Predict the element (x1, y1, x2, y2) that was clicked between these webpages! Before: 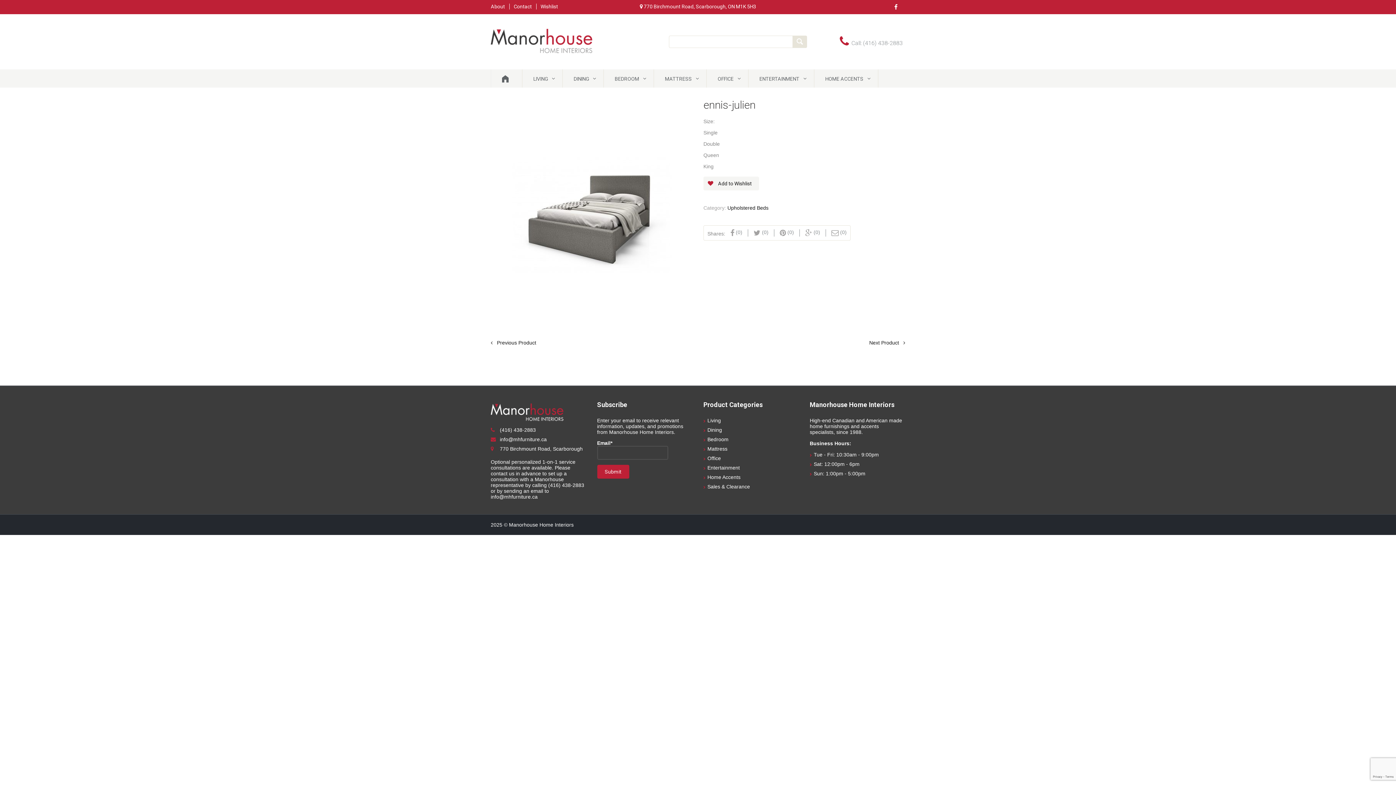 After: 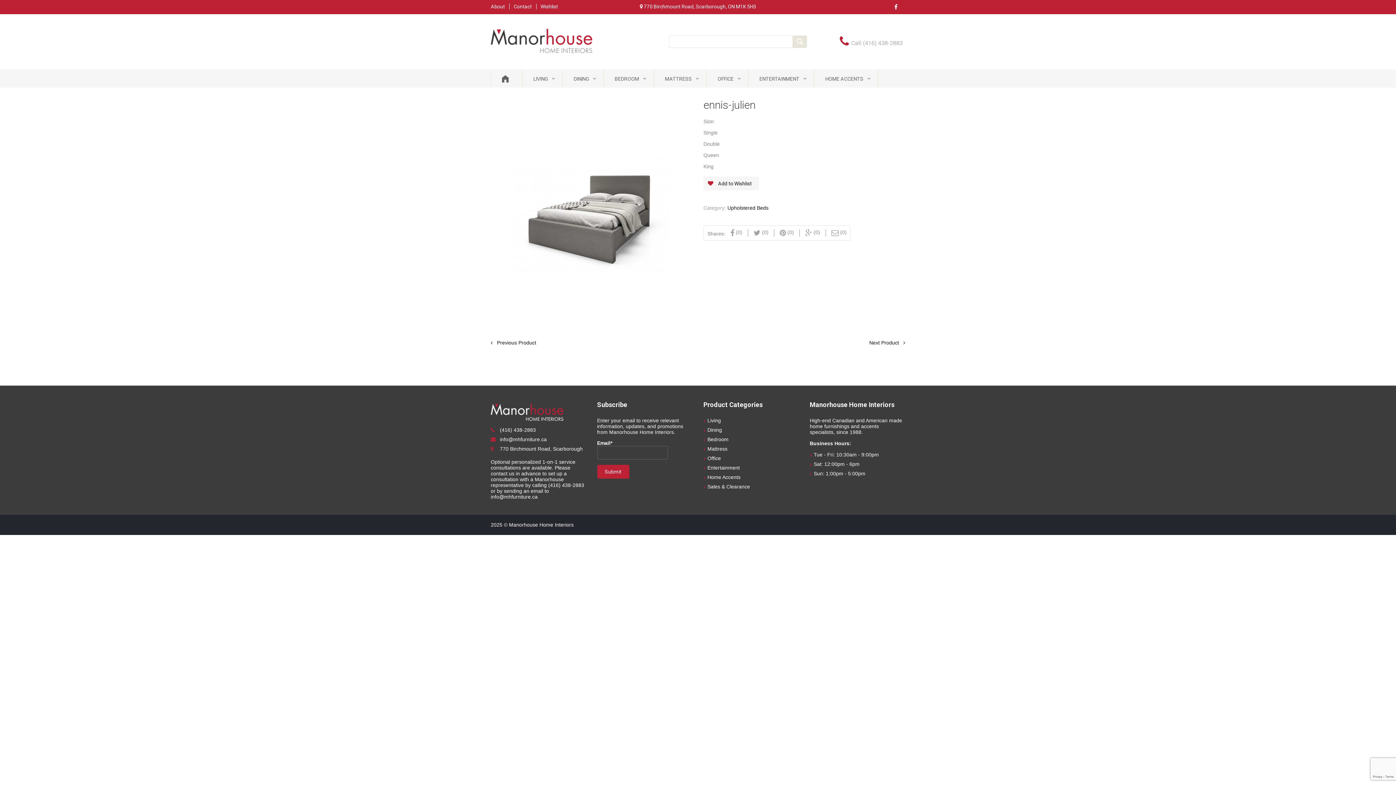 Action: bbox: (893, 3, 902, 10)